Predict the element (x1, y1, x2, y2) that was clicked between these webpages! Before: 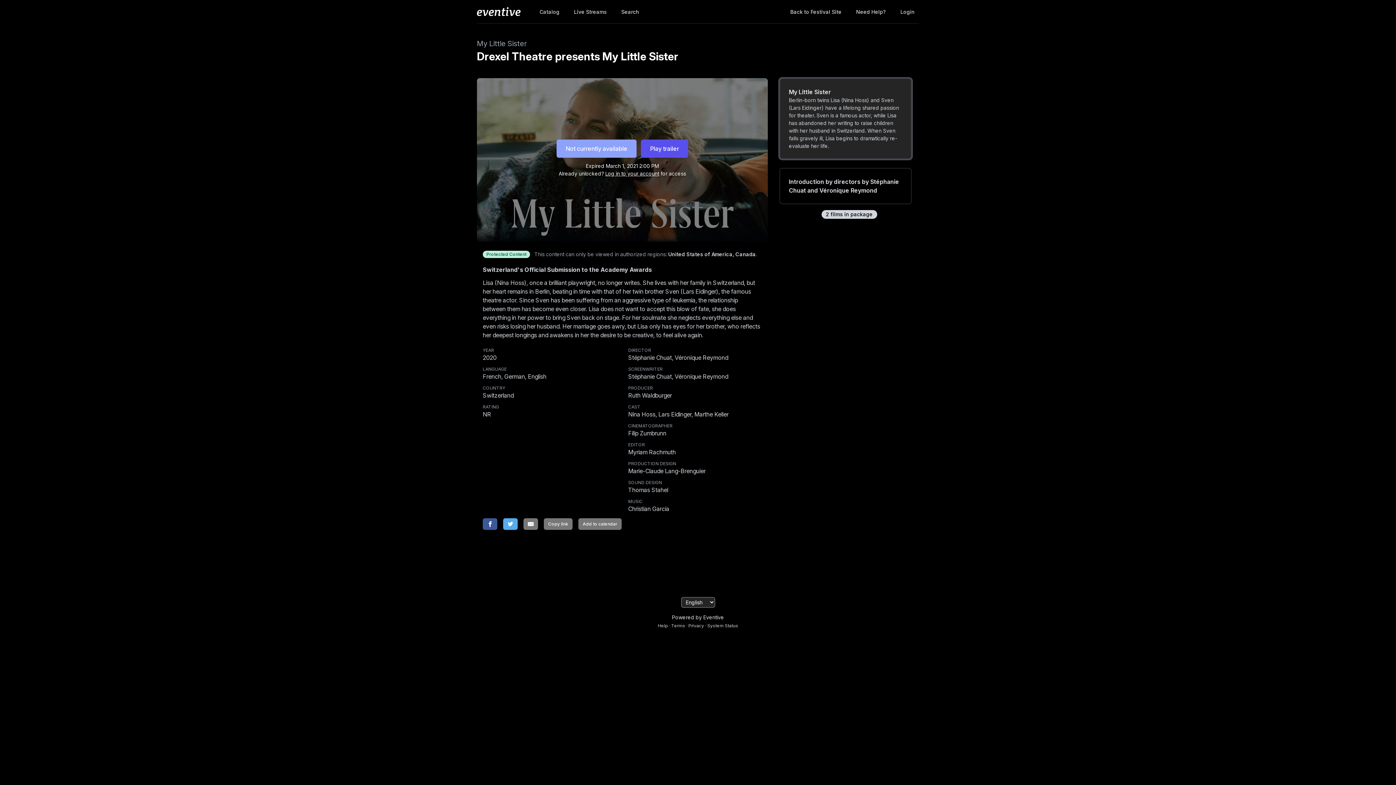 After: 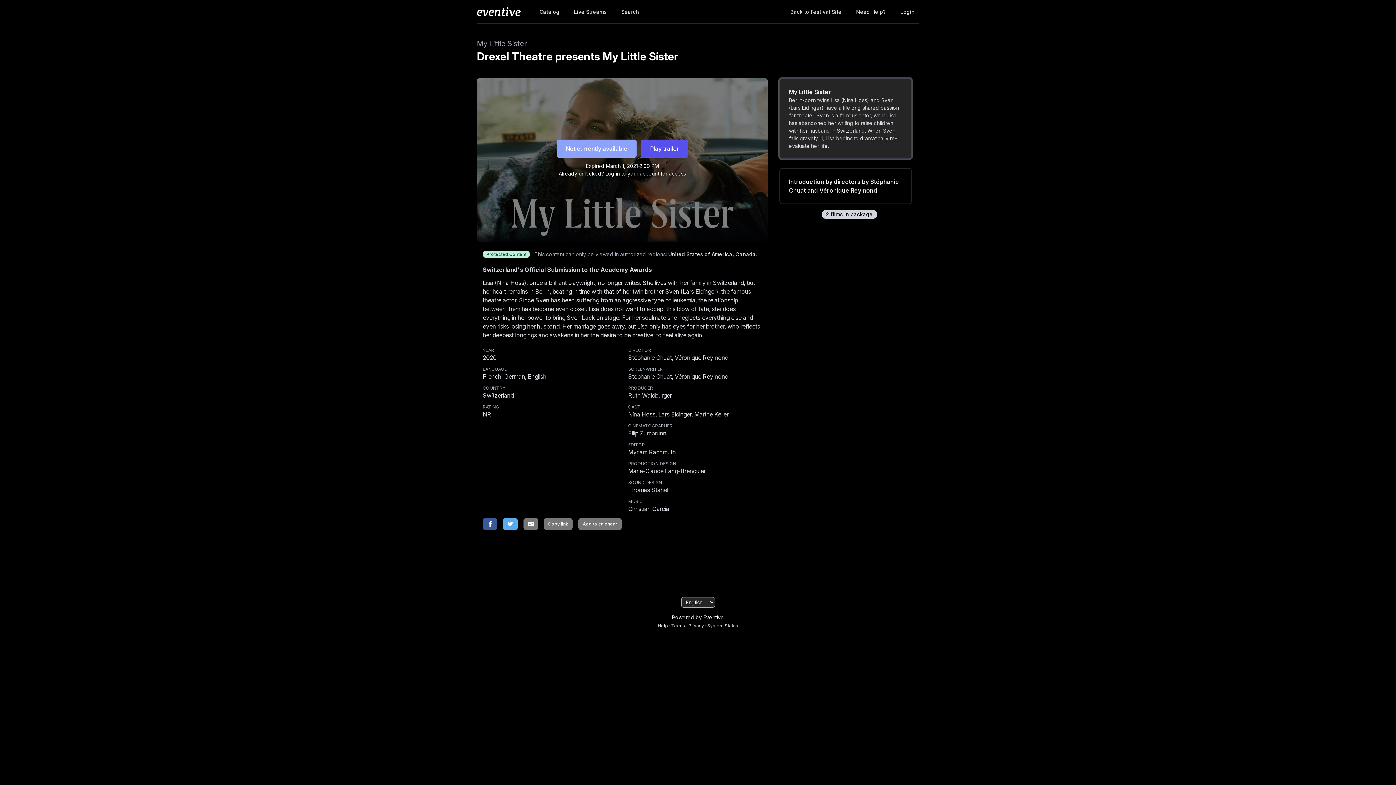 Action: bbox: (688, 623, 704, 628) label: Privacy